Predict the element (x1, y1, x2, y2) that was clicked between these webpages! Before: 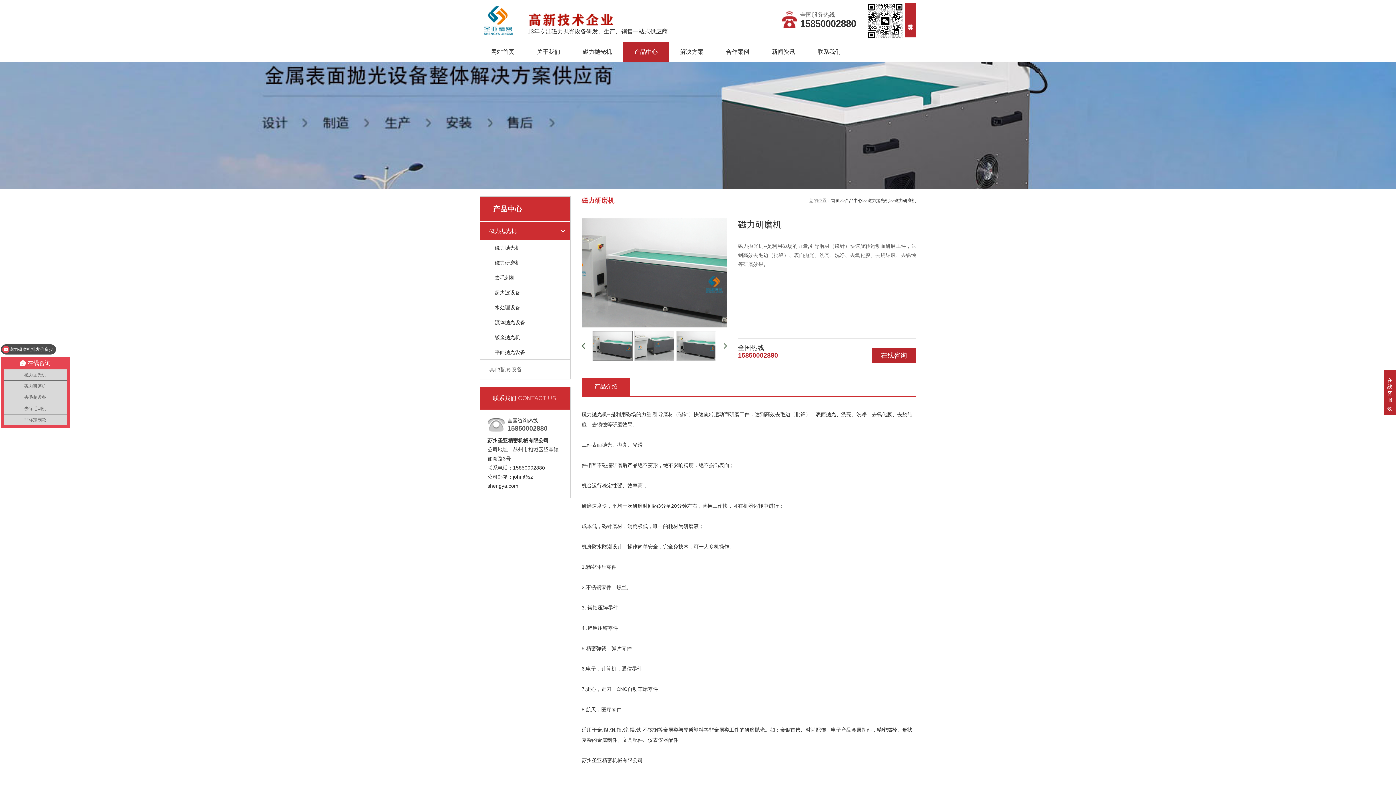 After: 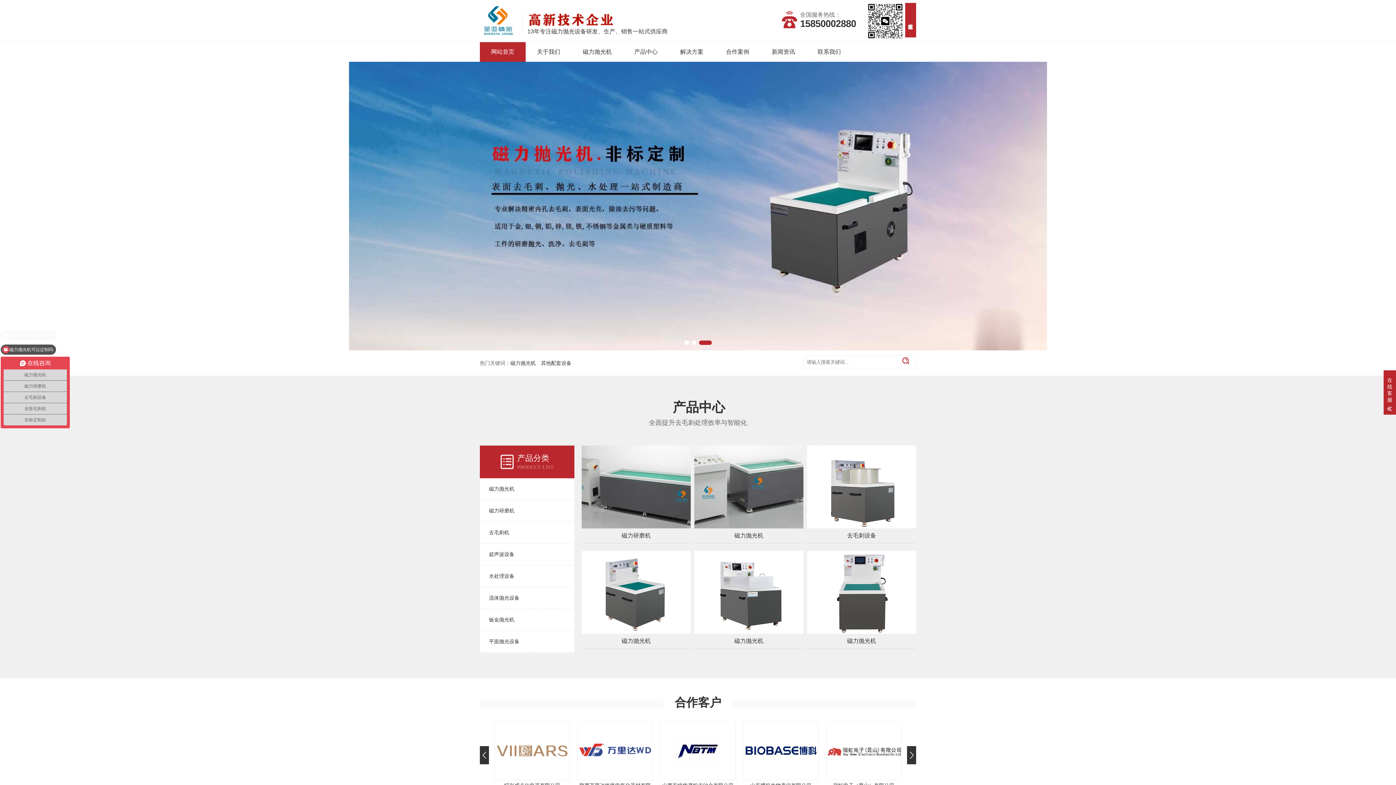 Action: bbox: (480, 222, 570, 240) label: 磁力抛光机